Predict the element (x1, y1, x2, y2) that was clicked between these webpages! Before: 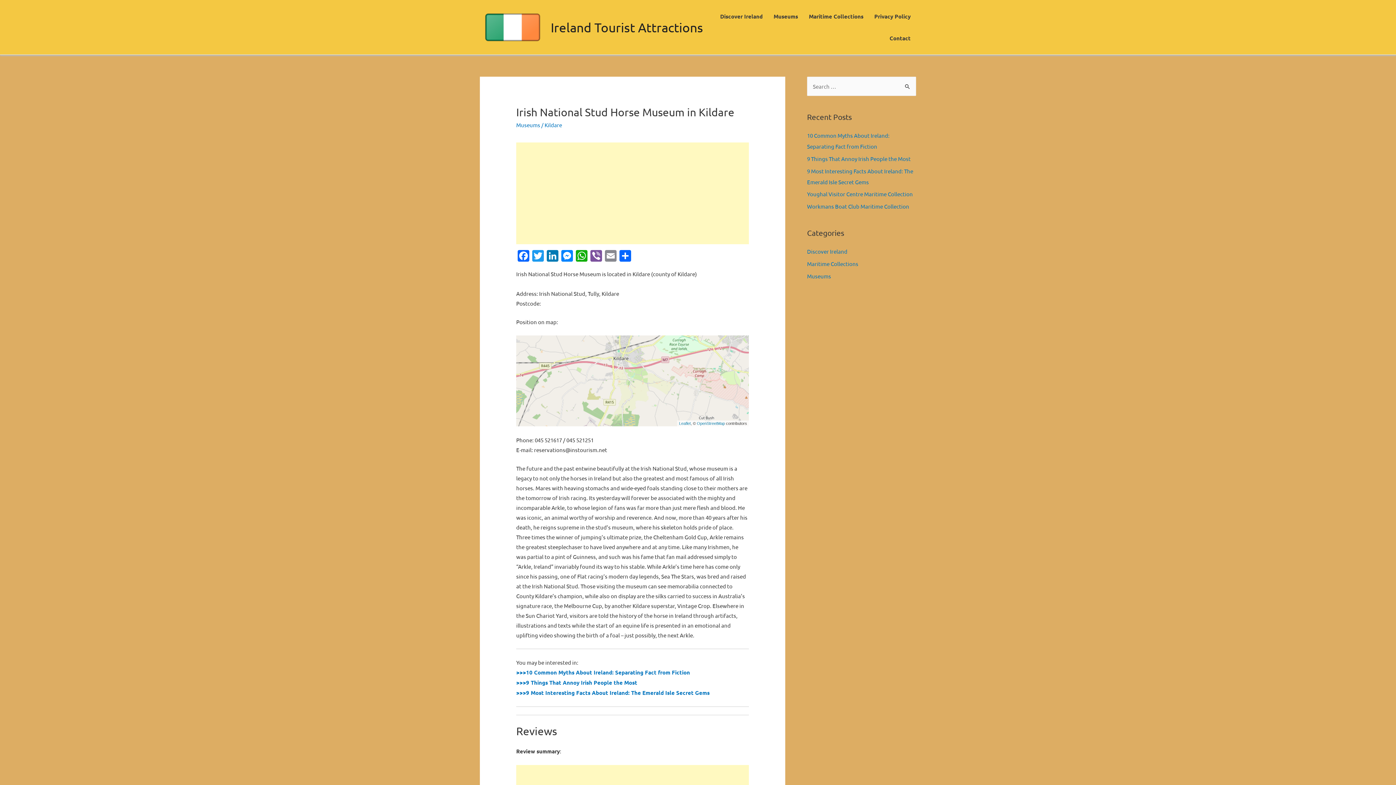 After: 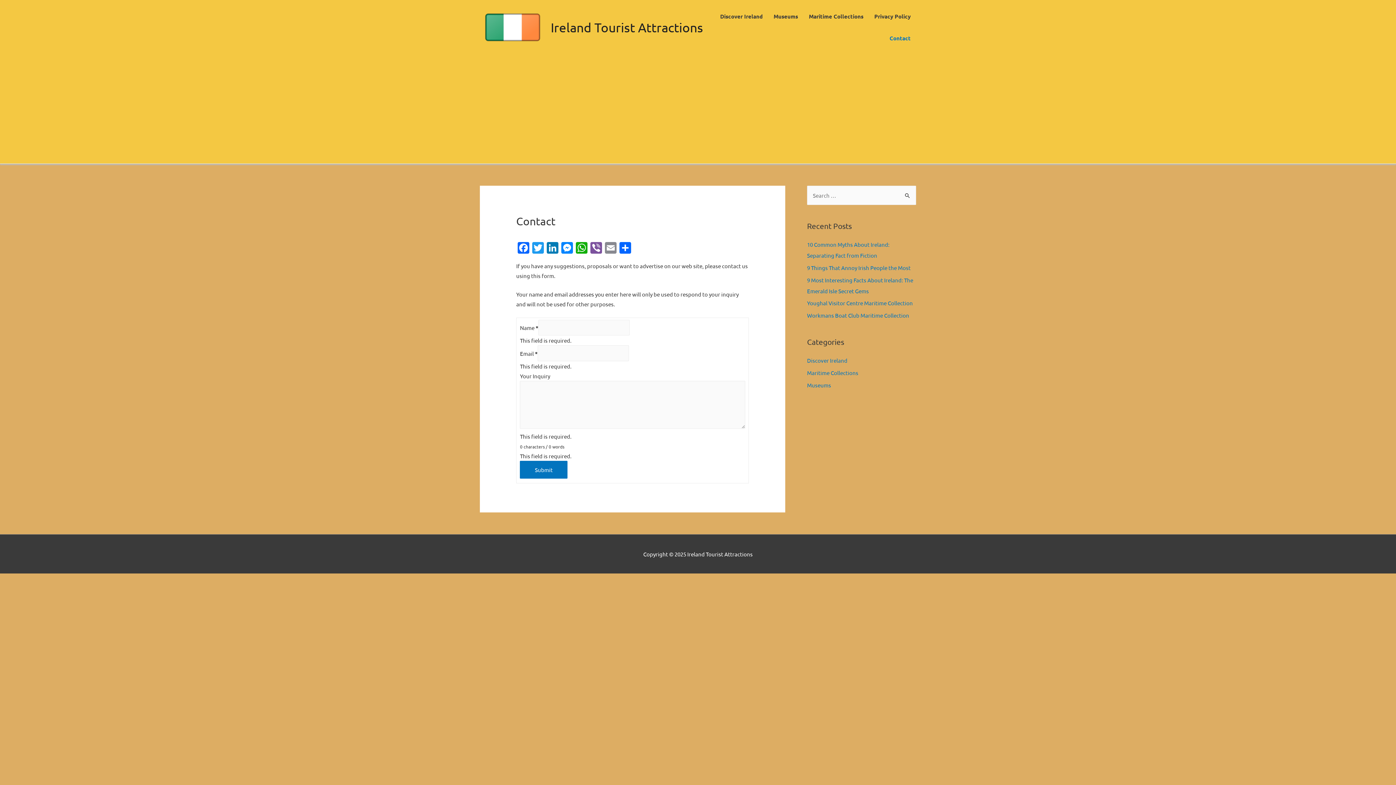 Action: label: Contact bbox: (884, 27, 916, 49)